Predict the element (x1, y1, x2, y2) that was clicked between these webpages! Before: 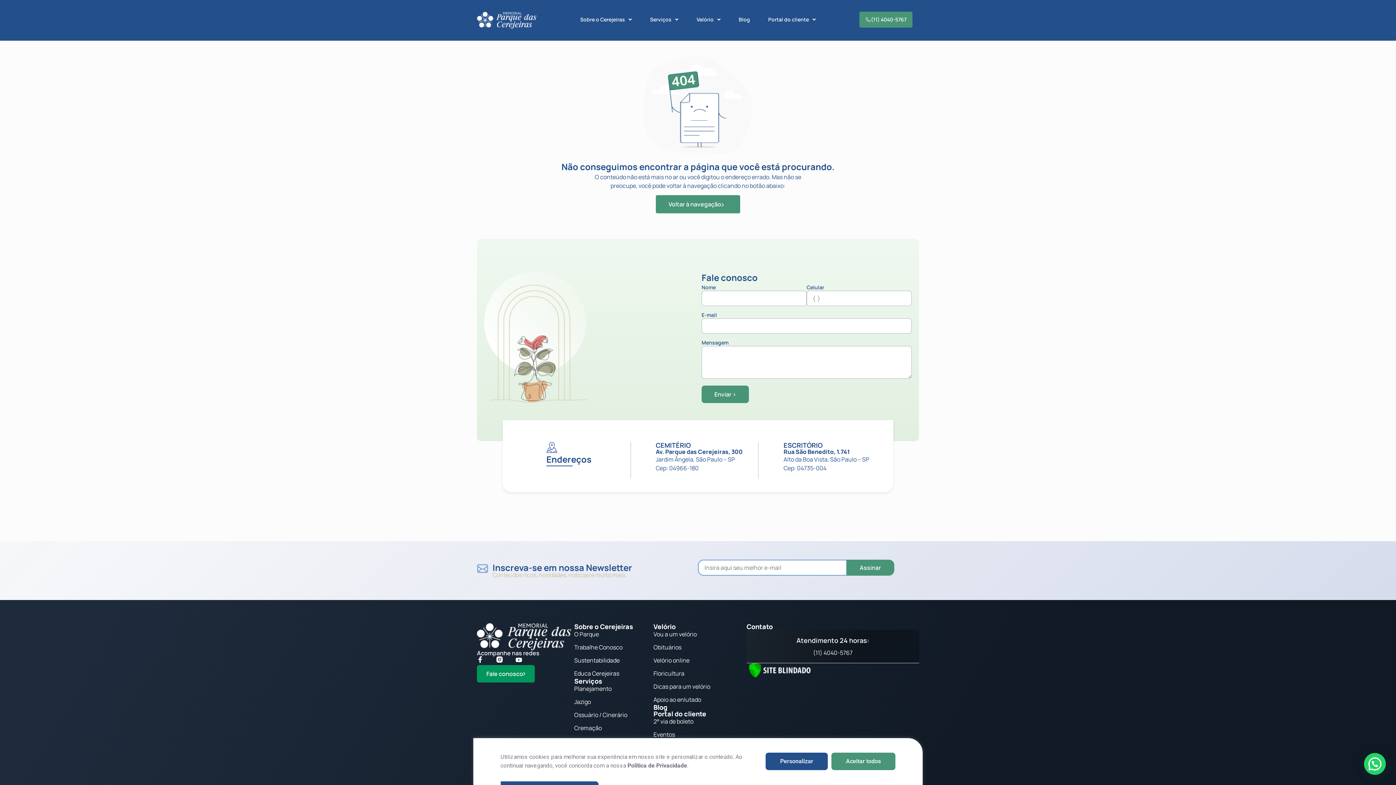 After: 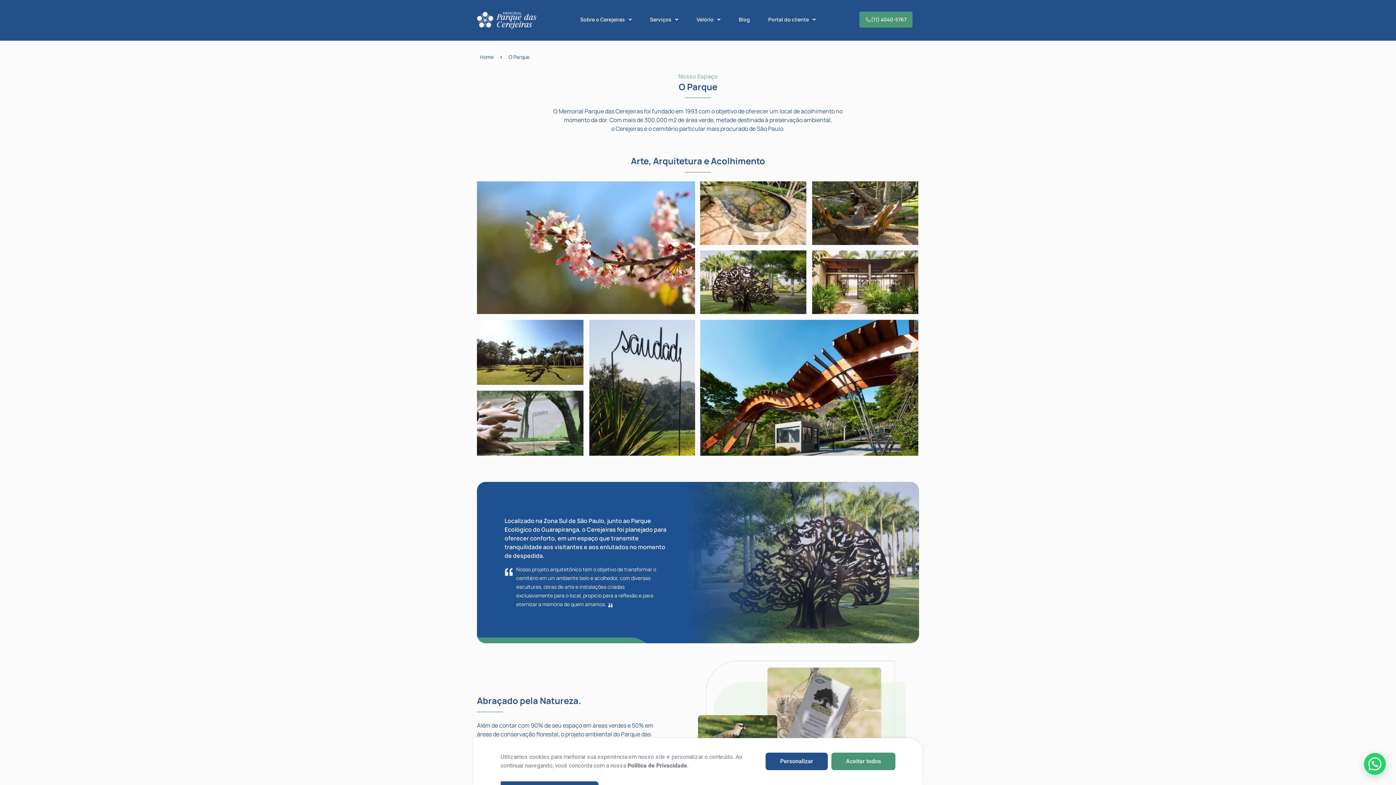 Action: label: O Parque bbox: (574, 630, 599, 638)